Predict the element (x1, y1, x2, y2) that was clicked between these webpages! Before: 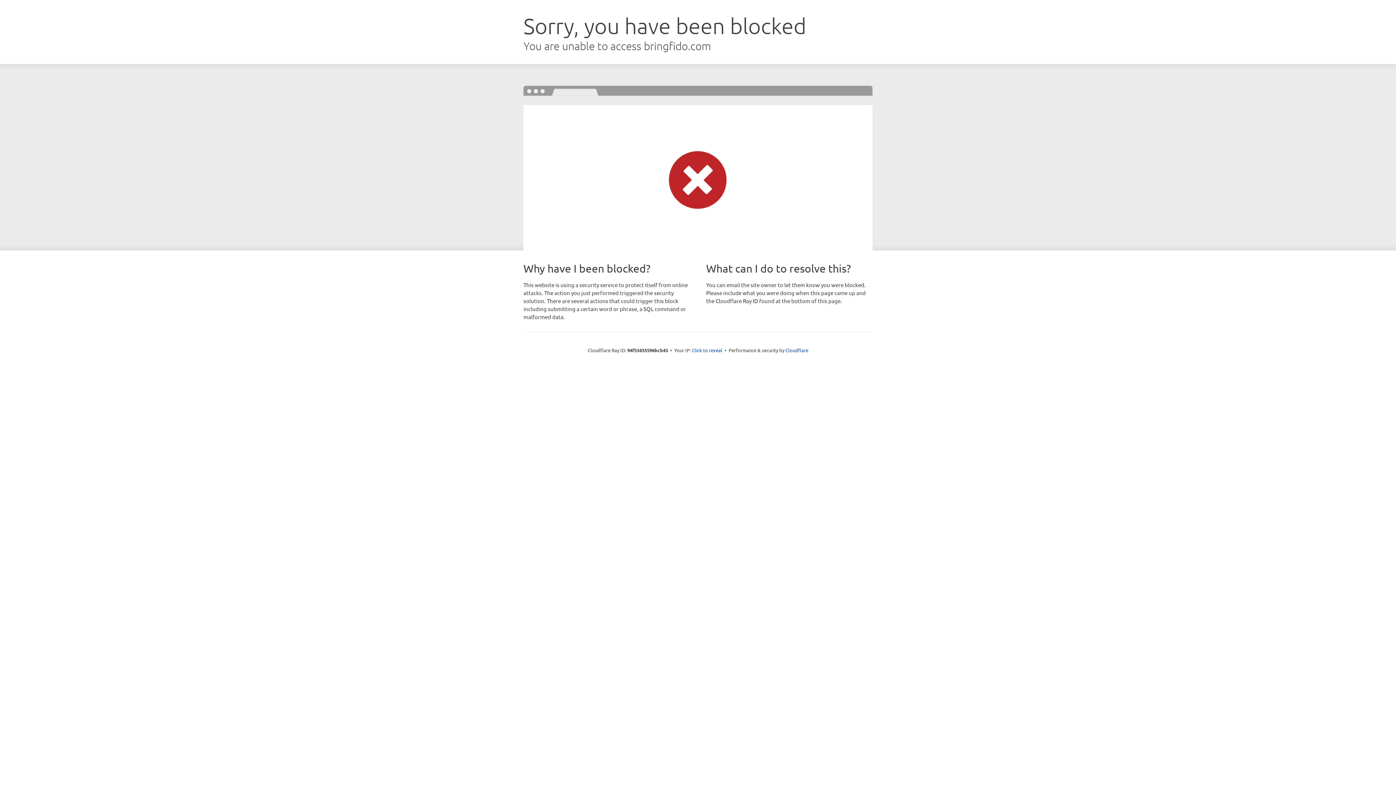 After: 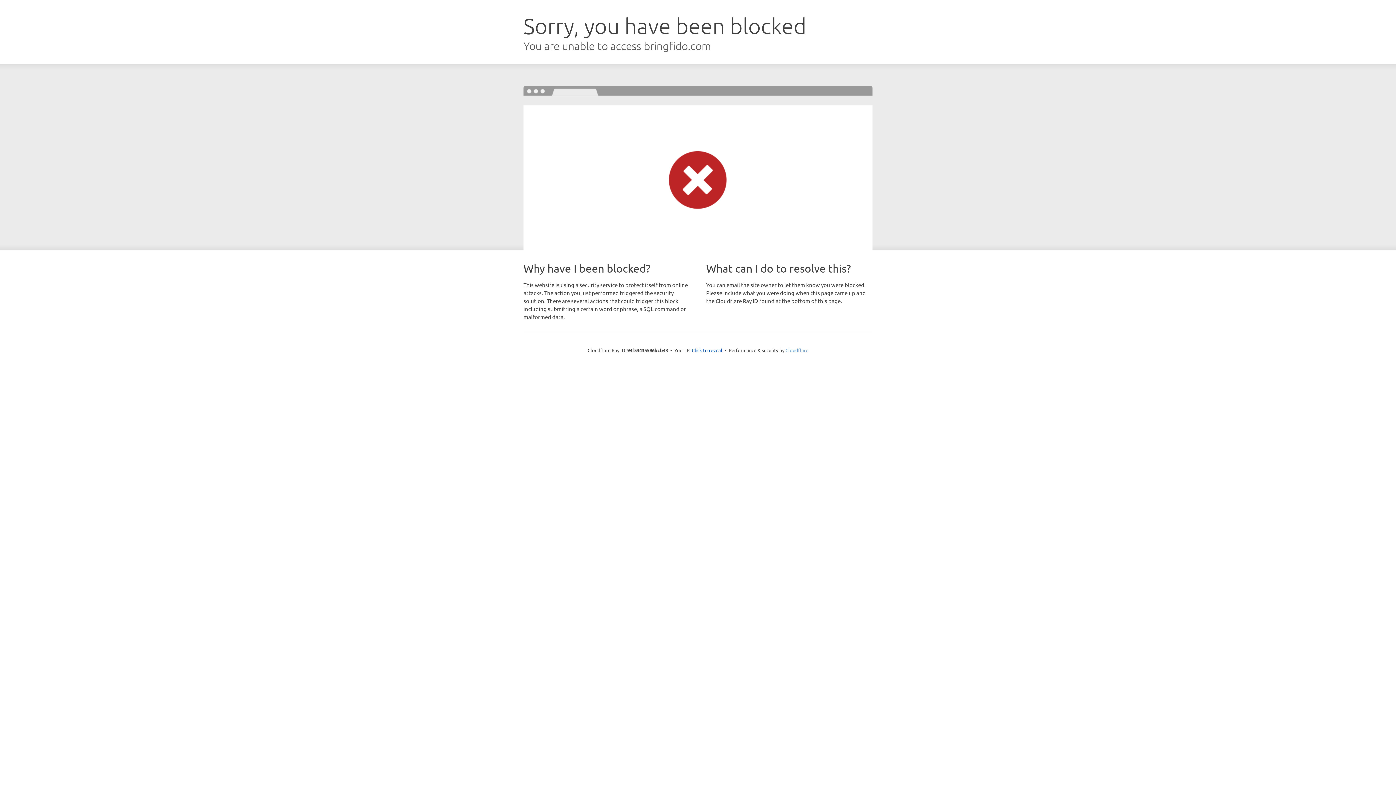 Action: bbox: (785, 347, 808, 353) label: Cloudflare